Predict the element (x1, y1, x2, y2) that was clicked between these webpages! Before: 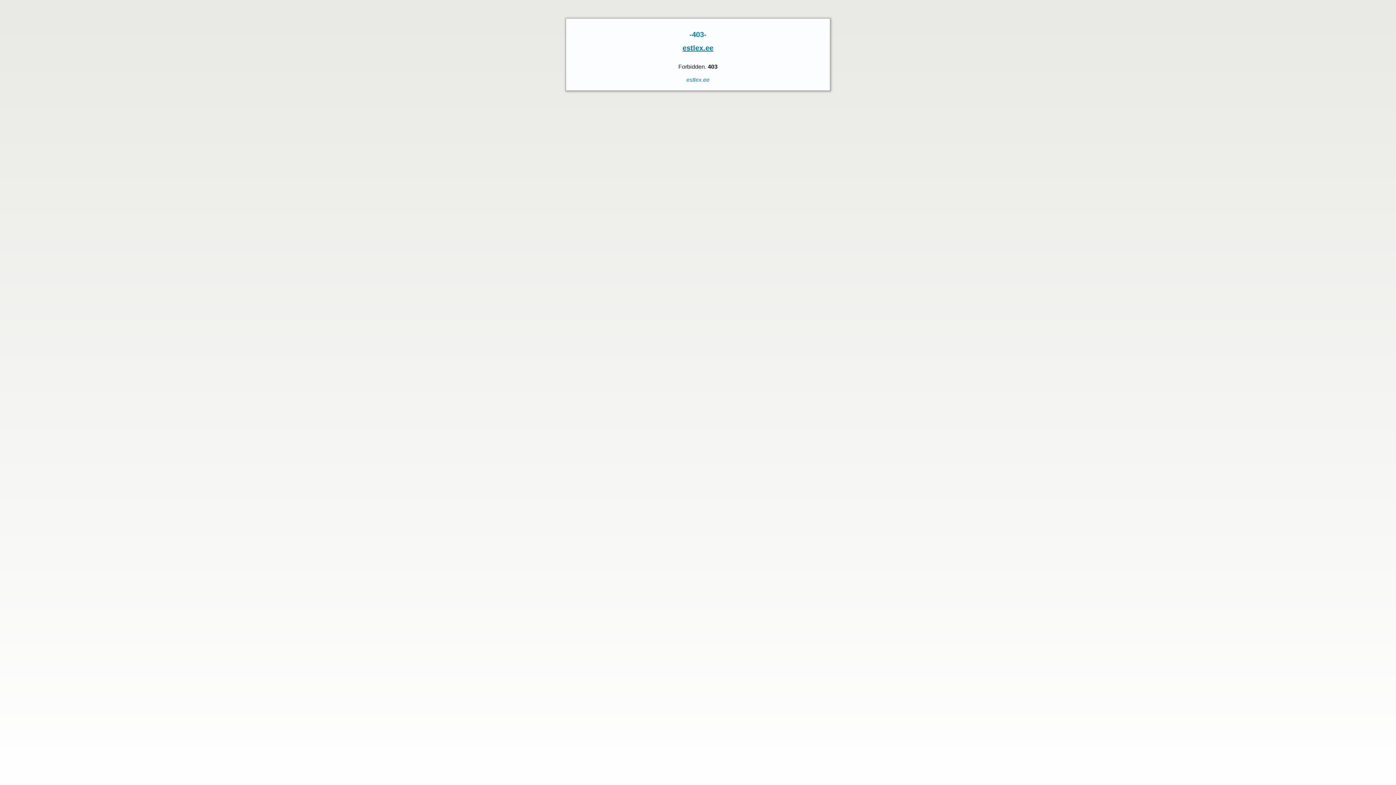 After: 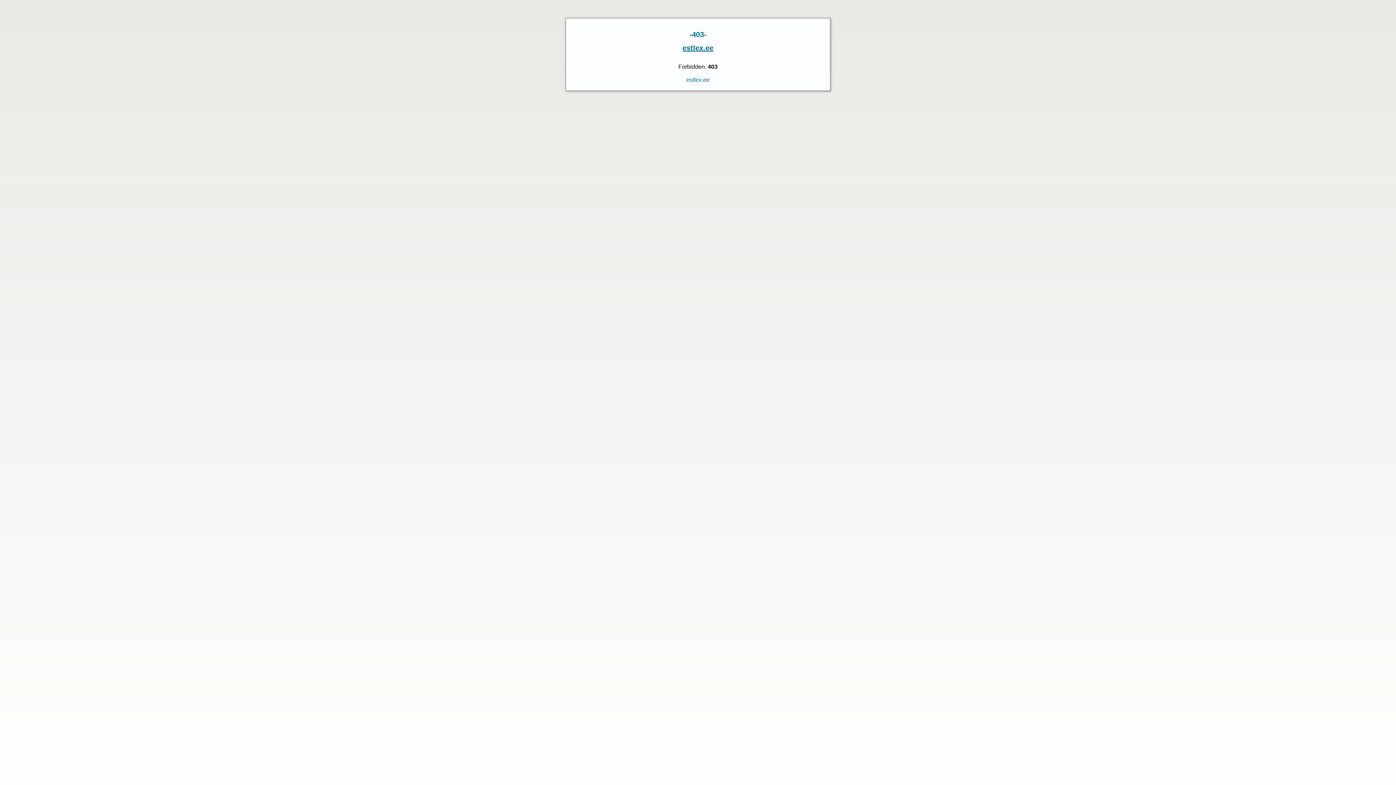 Action: bbox: (682, 43, 713, 51) label: estlex.ee